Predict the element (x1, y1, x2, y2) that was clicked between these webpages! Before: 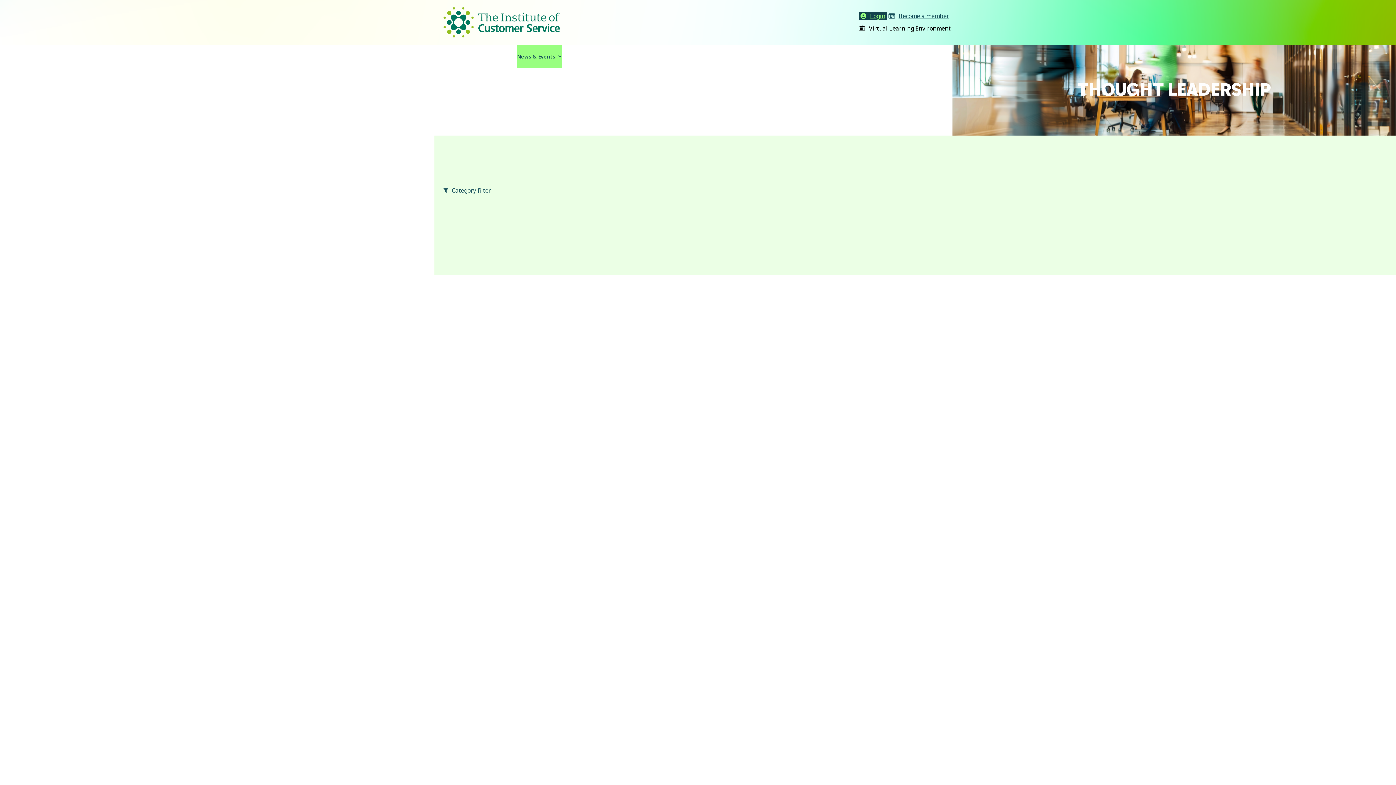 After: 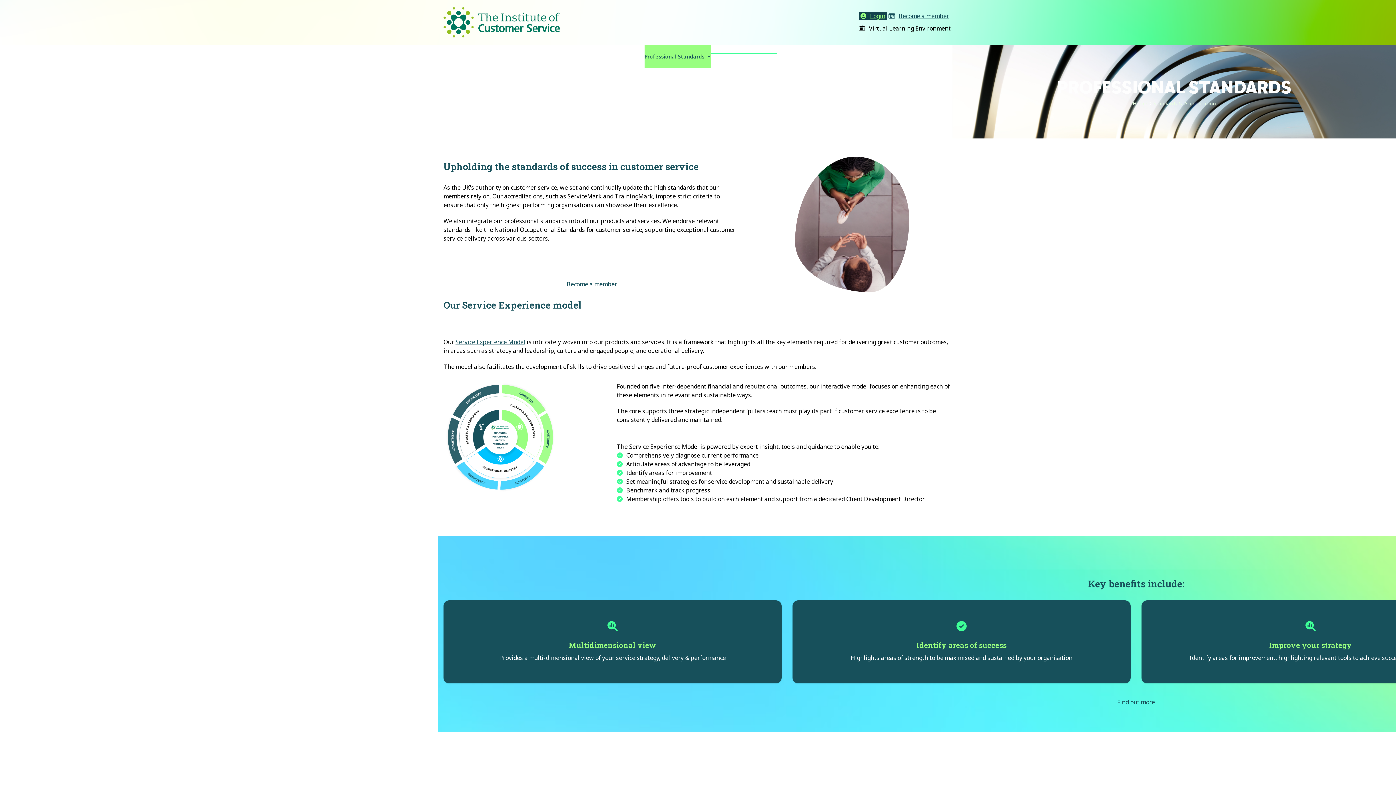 Action: bbox: (644, 44, 710, 68) label: Professional Standards 